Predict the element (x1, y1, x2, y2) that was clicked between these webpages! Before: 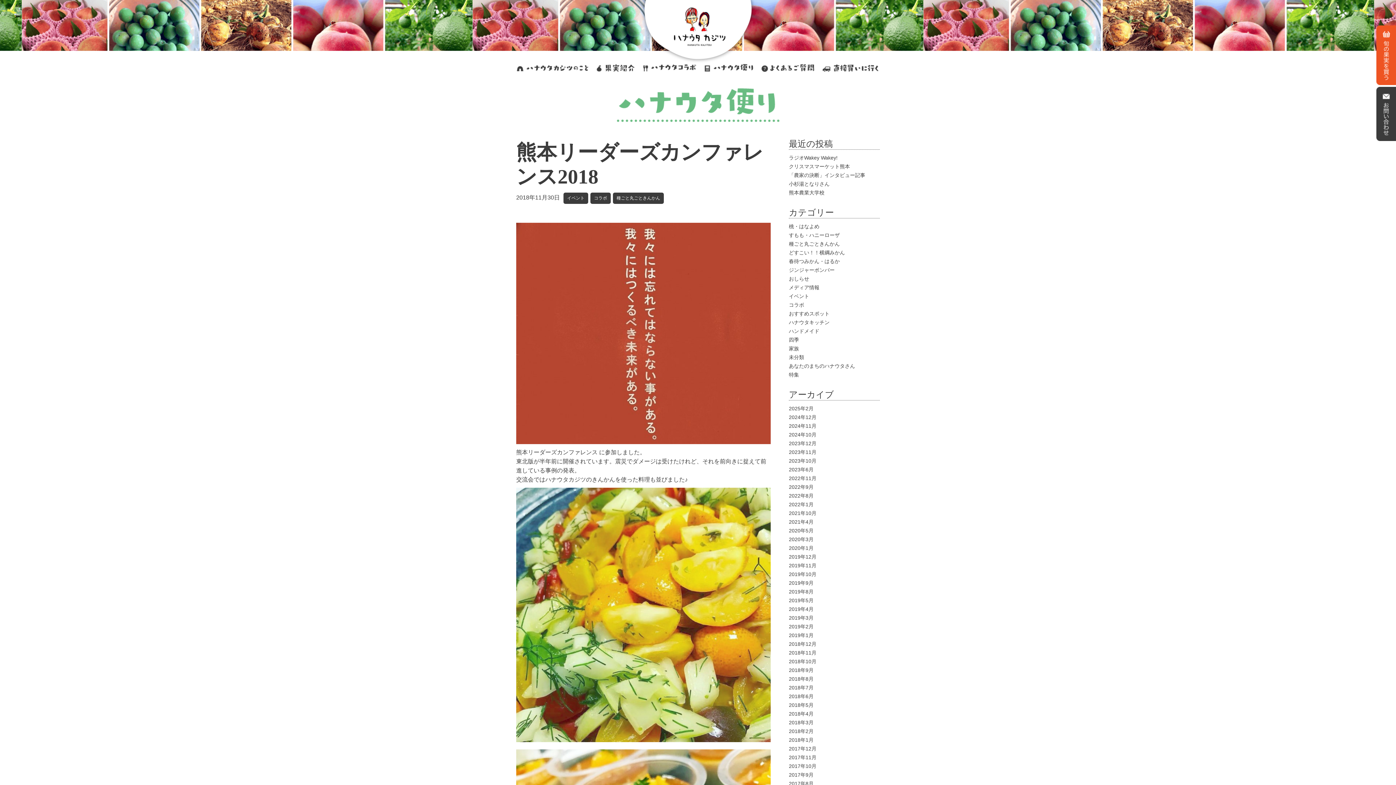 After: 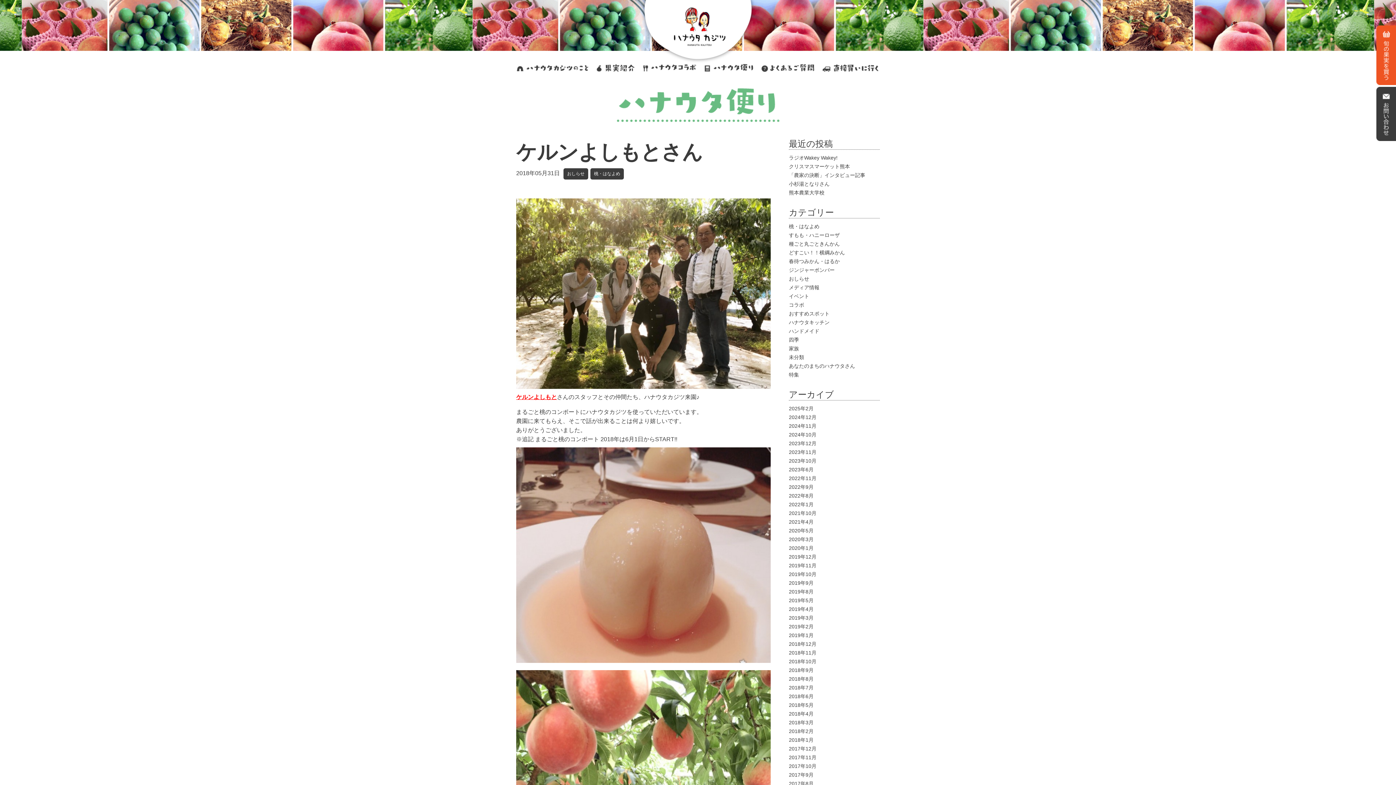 Action: bbox: (789, 702, 813, 708) label: 2018年5月